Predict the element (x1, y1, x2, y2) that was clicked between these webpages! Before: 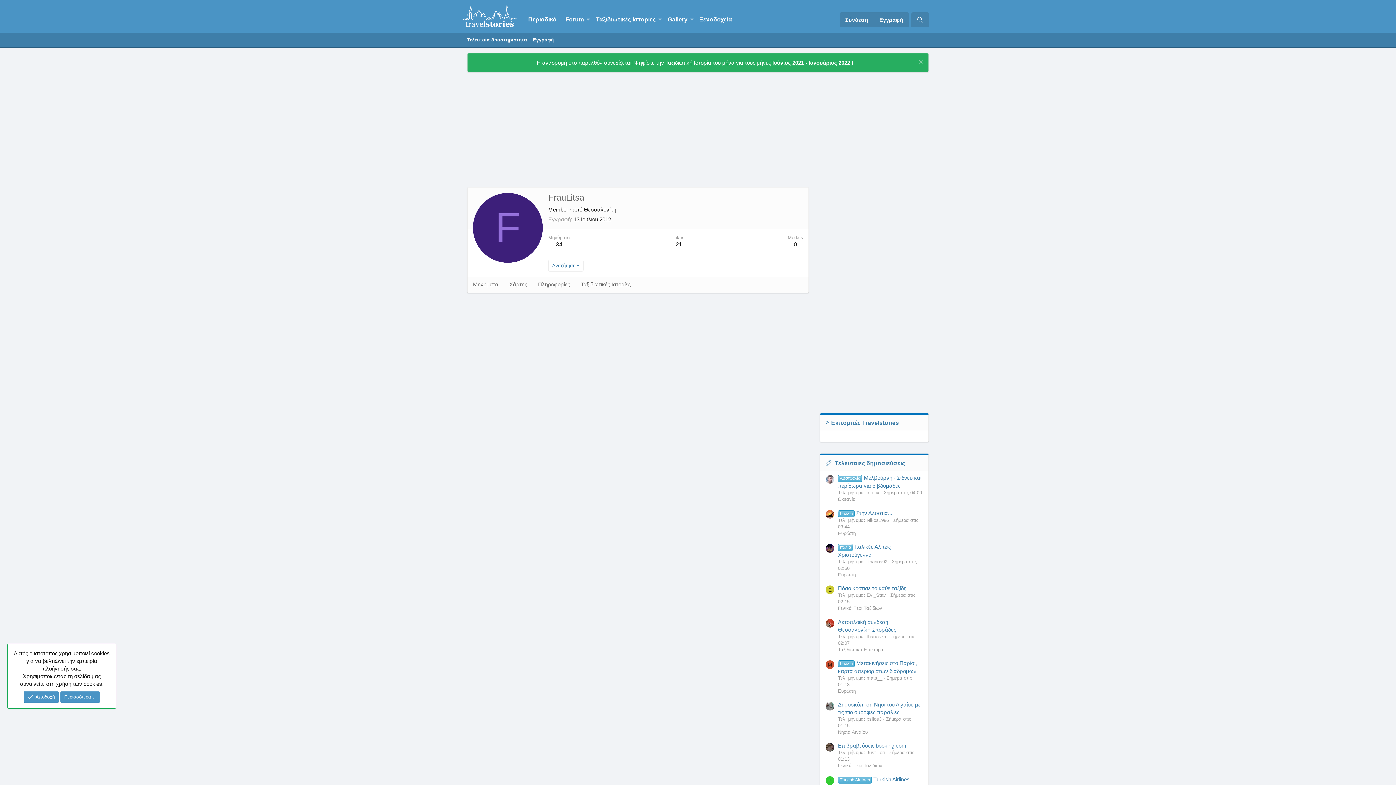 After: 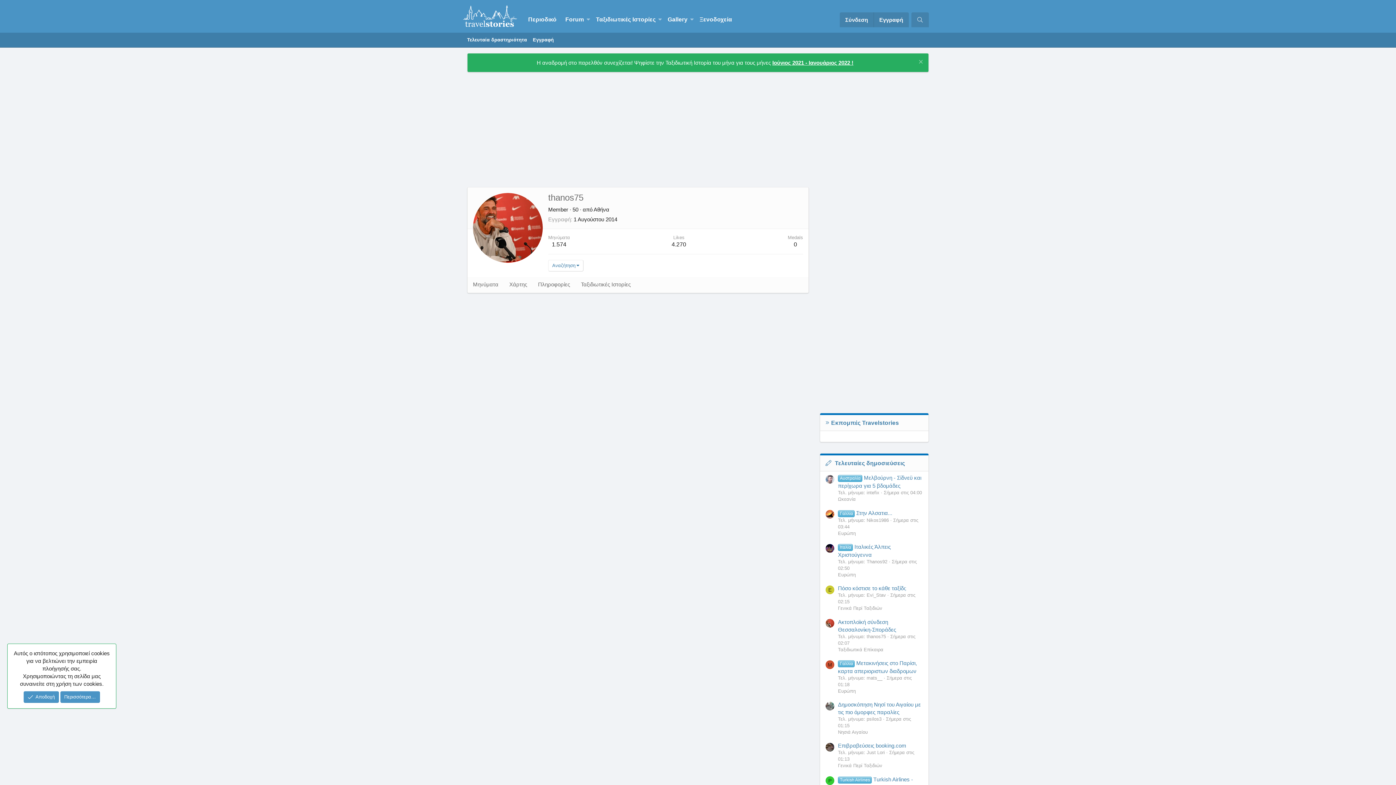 Action: bbox: (825, 619, 834, 628)